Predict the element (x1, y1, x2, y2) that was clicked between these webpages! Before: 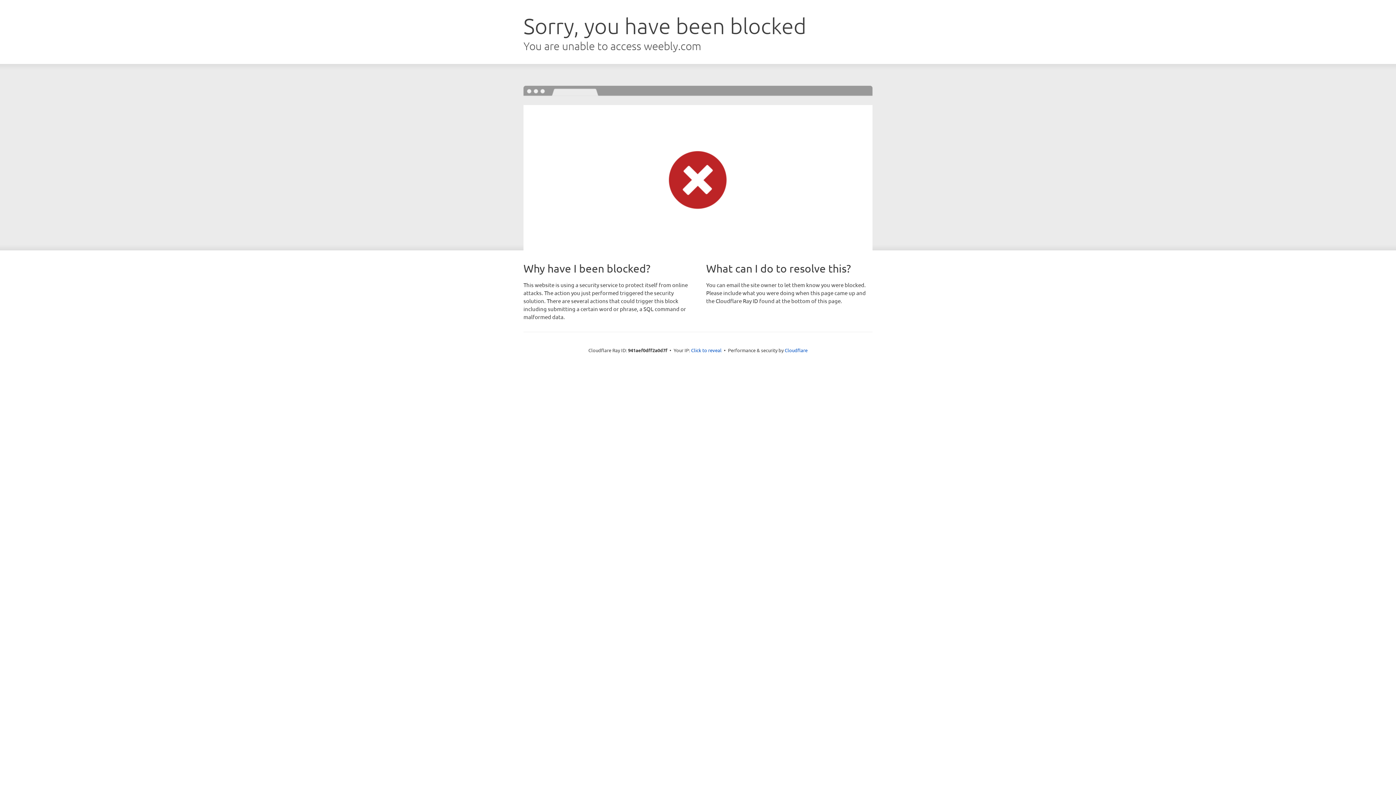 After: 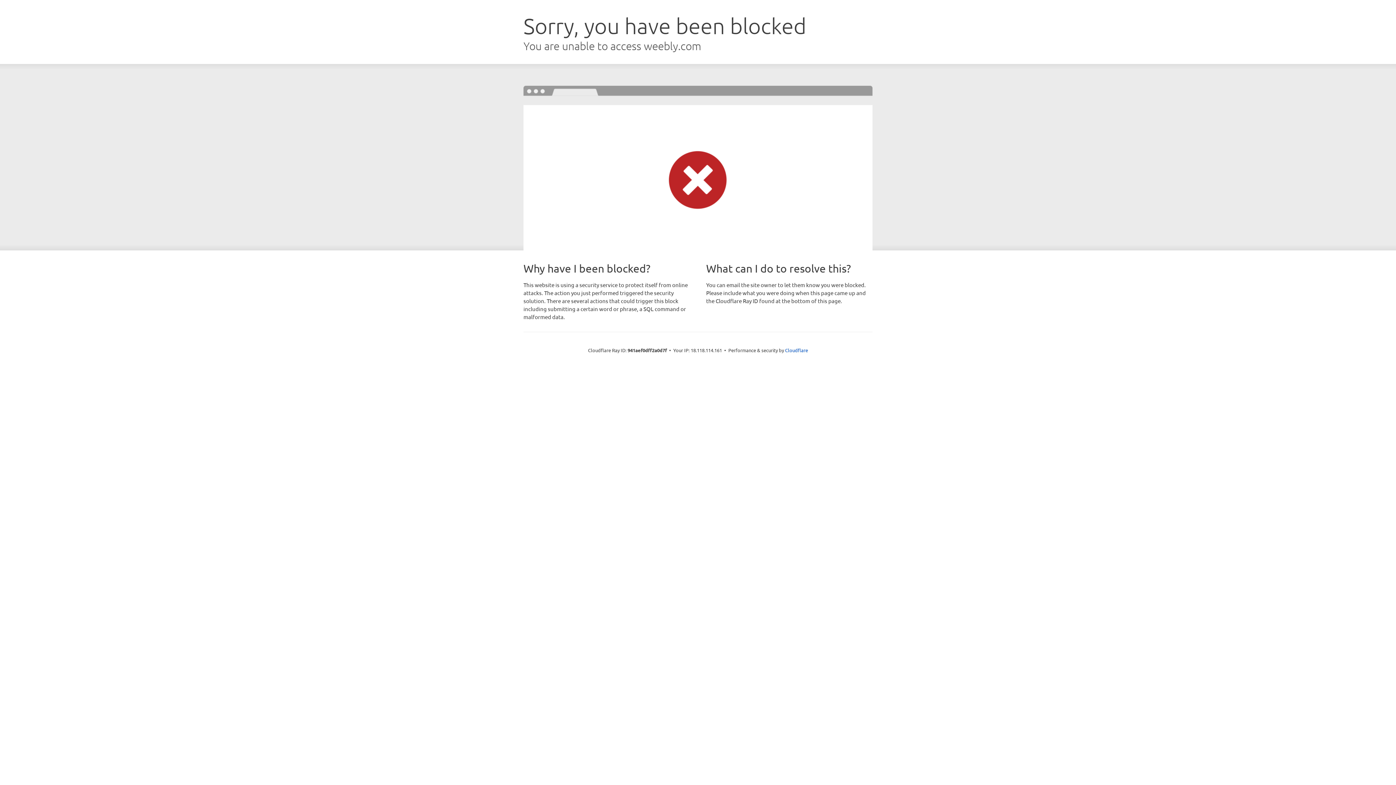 Action: label: Click to reveal bbox: (691, 346, 721, 353)